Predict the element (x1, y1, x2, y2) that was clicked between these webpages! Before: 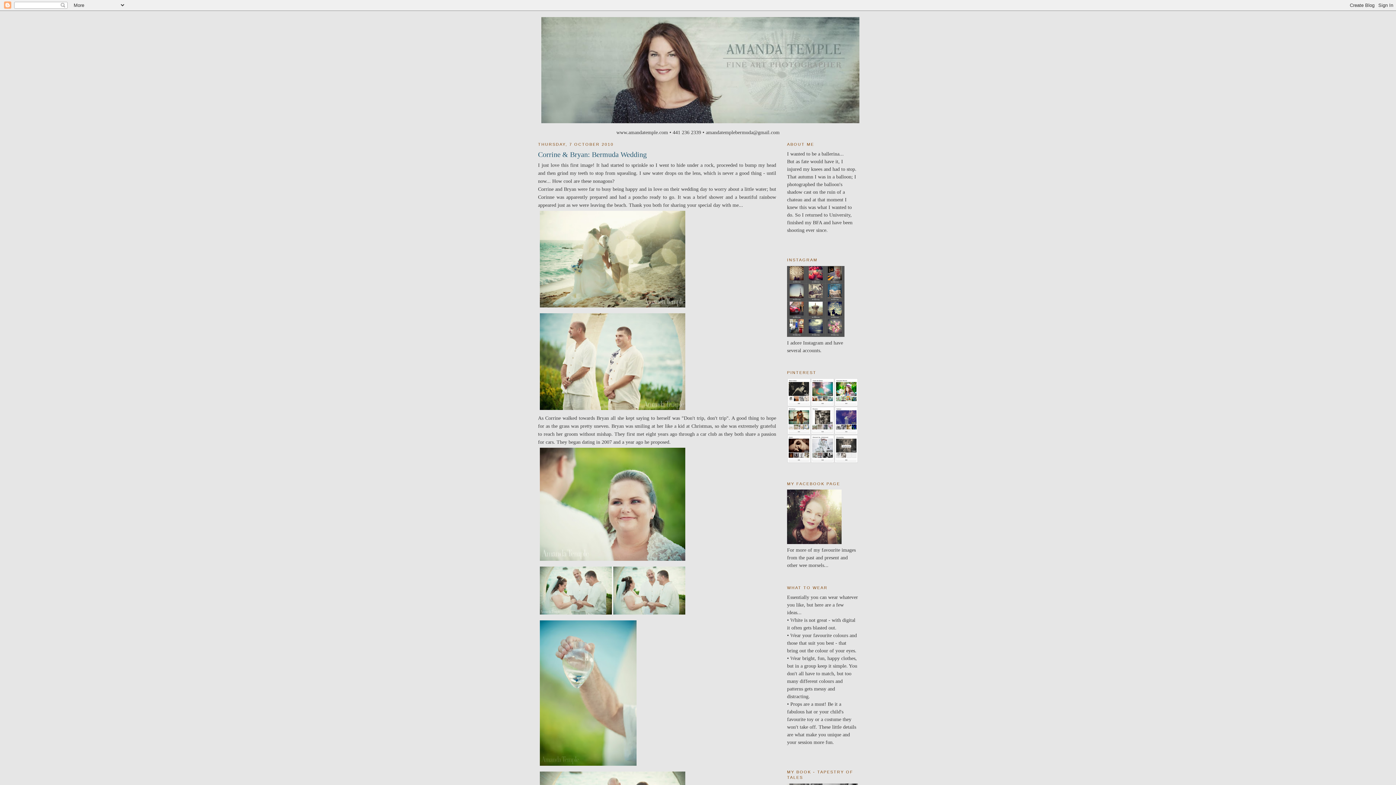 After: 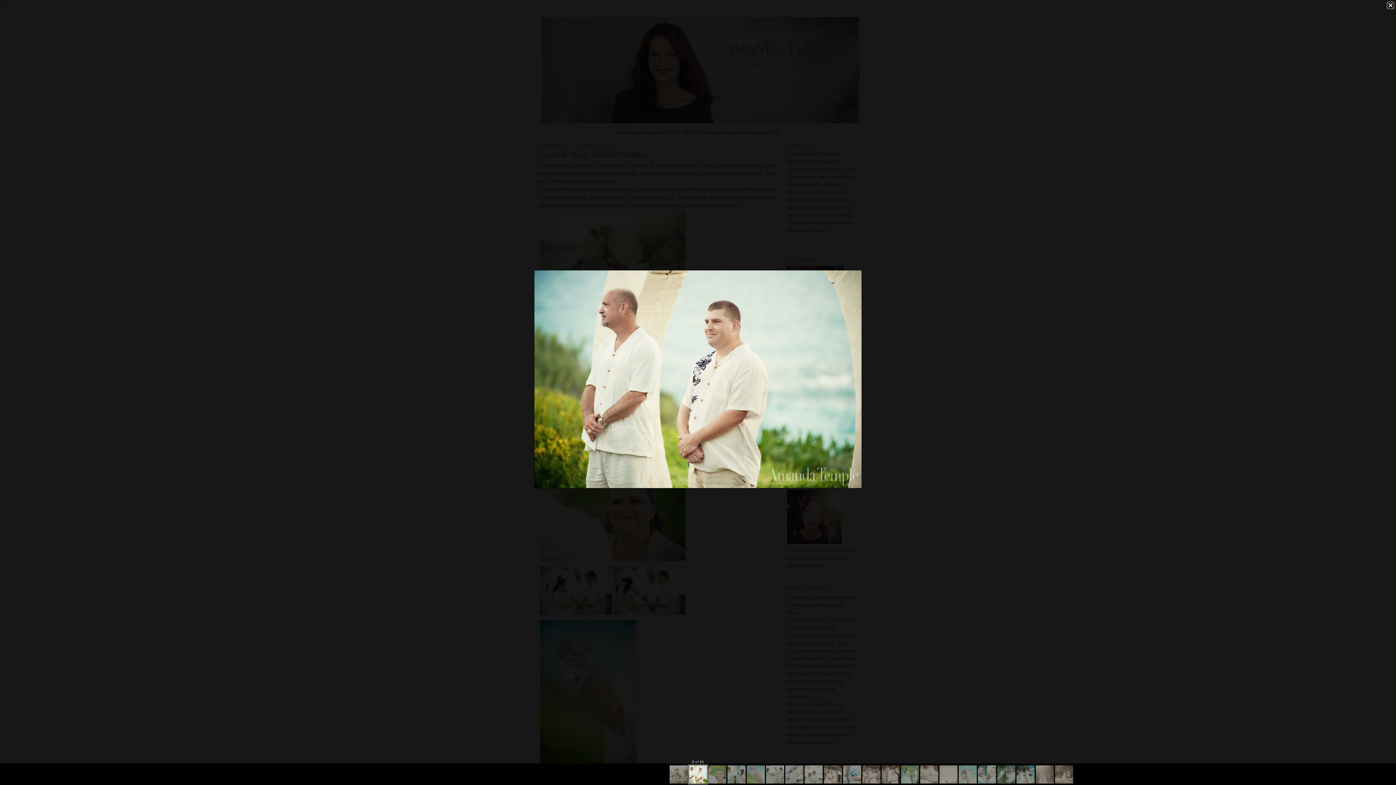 Action: bbox: (538, 407, 687, 412)